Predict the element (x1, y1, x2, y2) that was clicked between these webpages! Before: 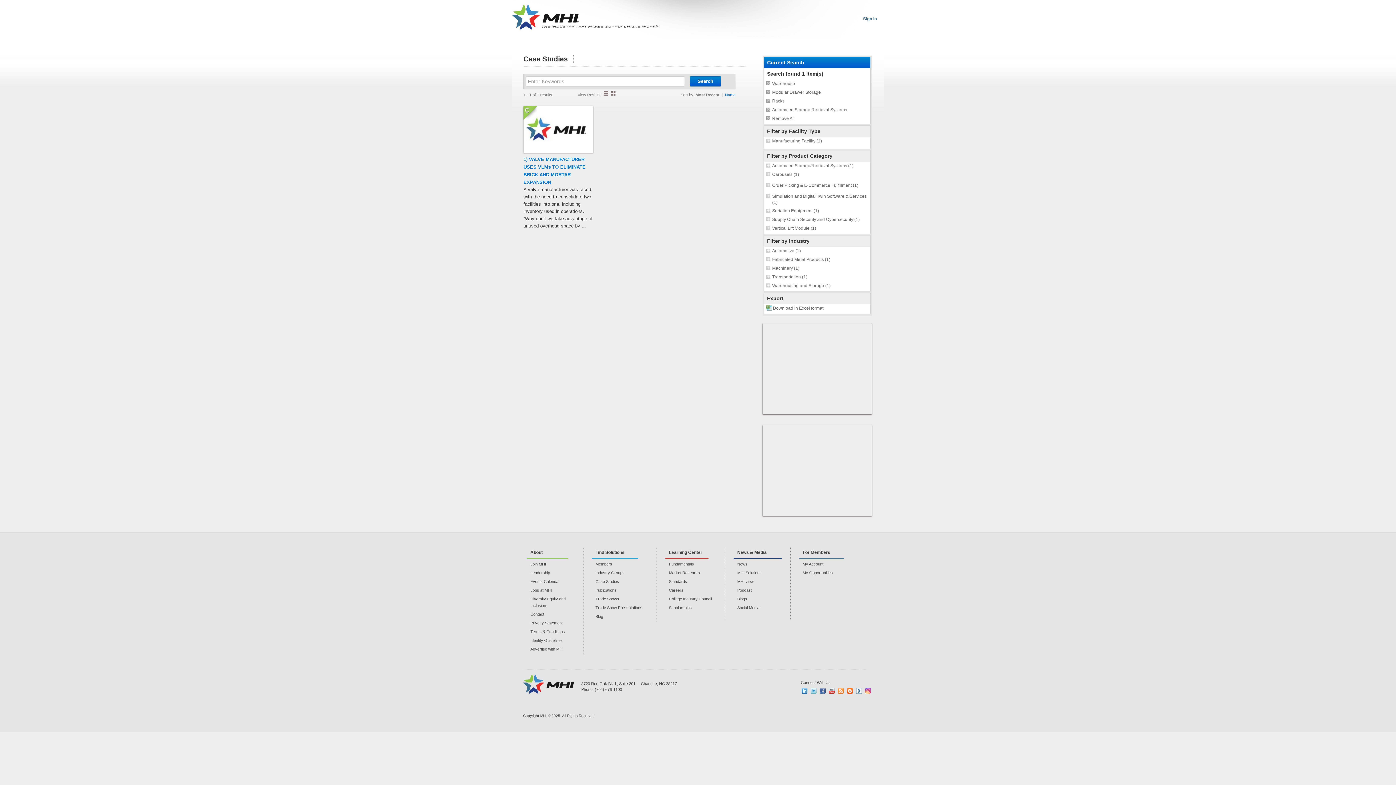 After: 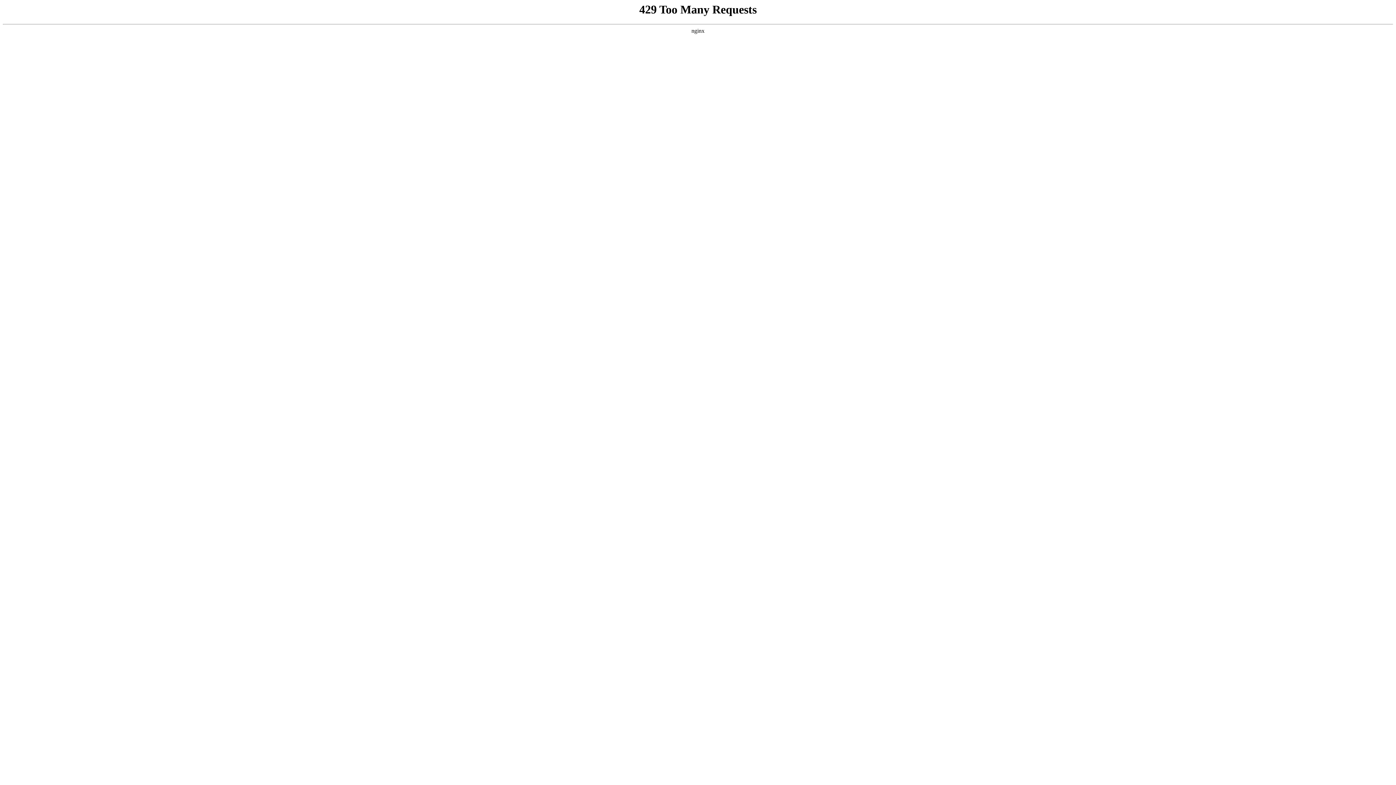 Action: label: MHI Solutions bbox: (733, 569, 790, 576)